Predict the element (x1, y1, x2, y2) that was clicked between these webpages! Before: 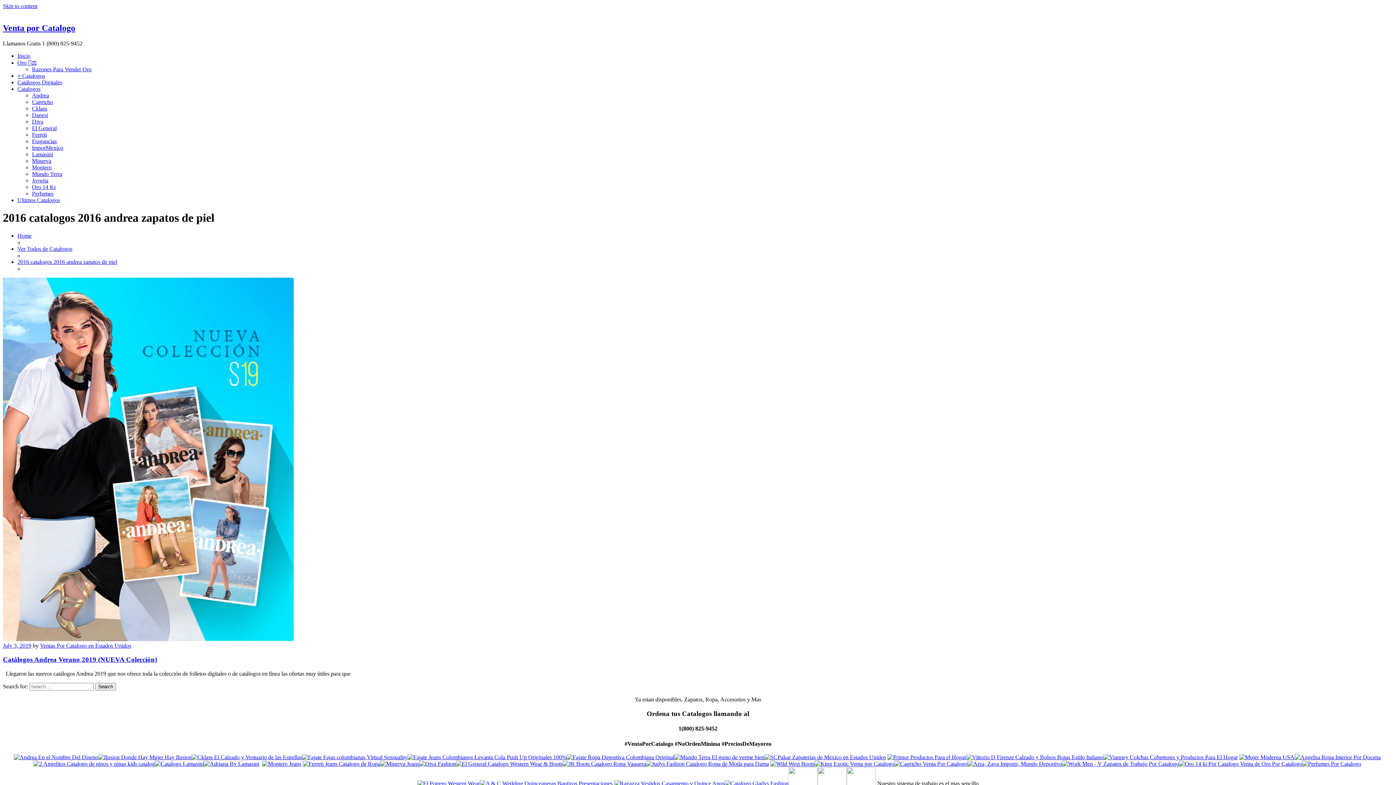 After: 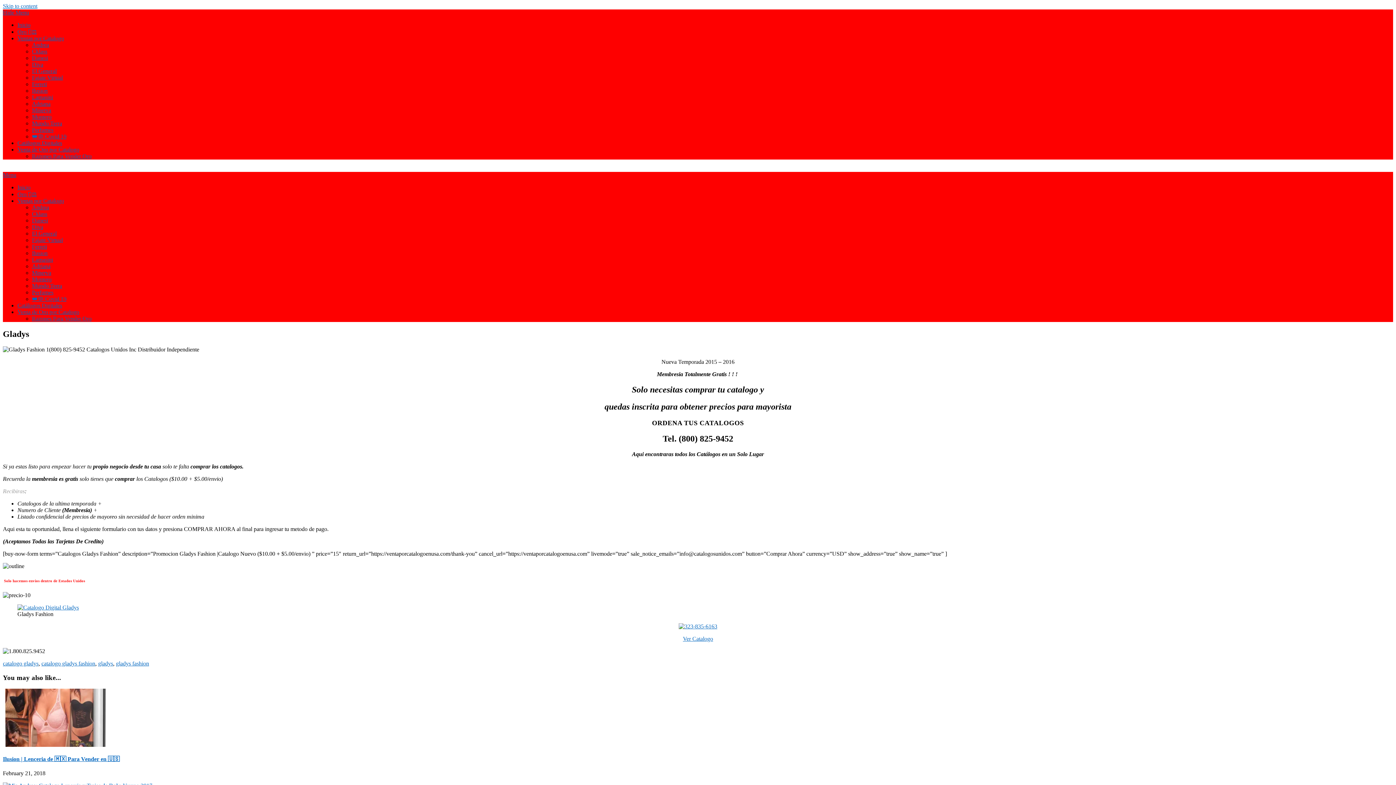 Action: bbox: (724, 780, 788, 787)